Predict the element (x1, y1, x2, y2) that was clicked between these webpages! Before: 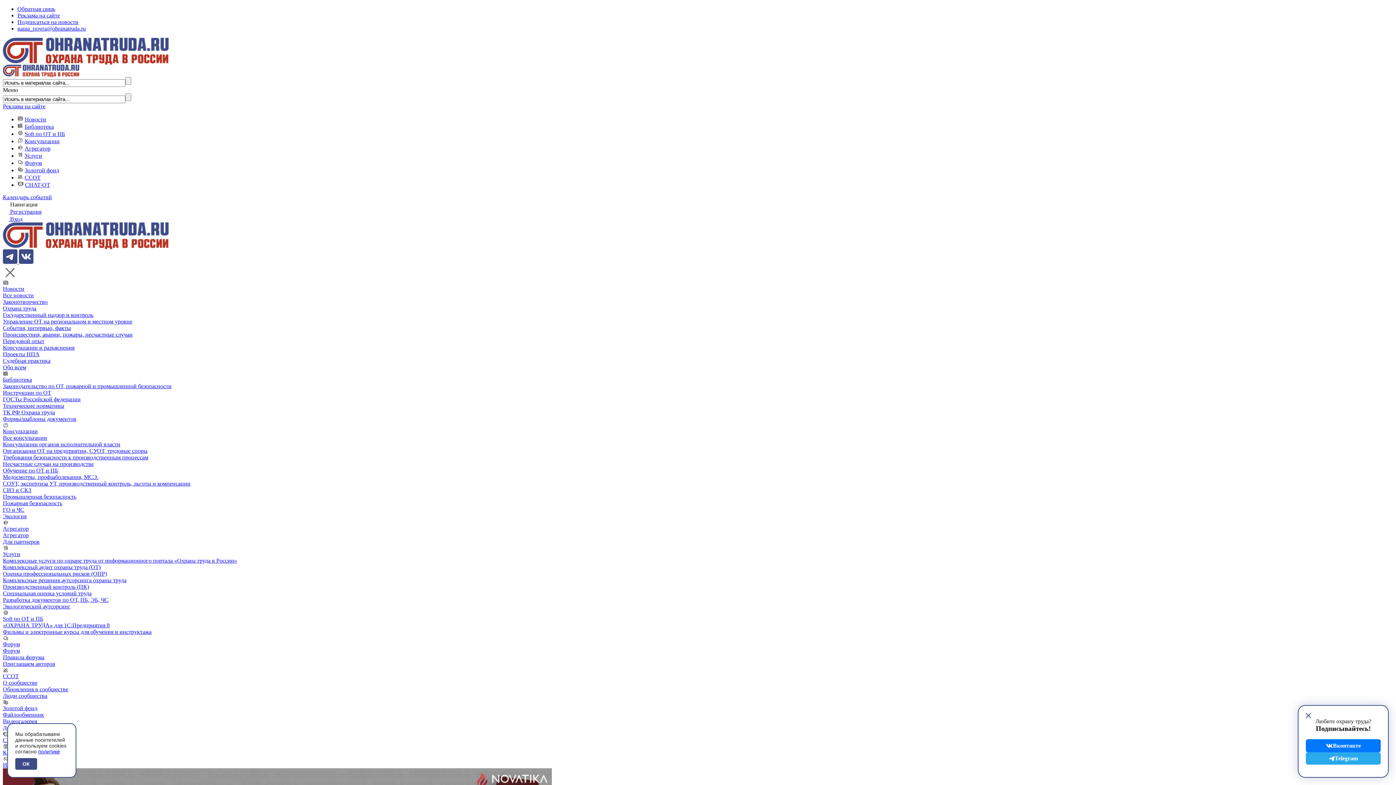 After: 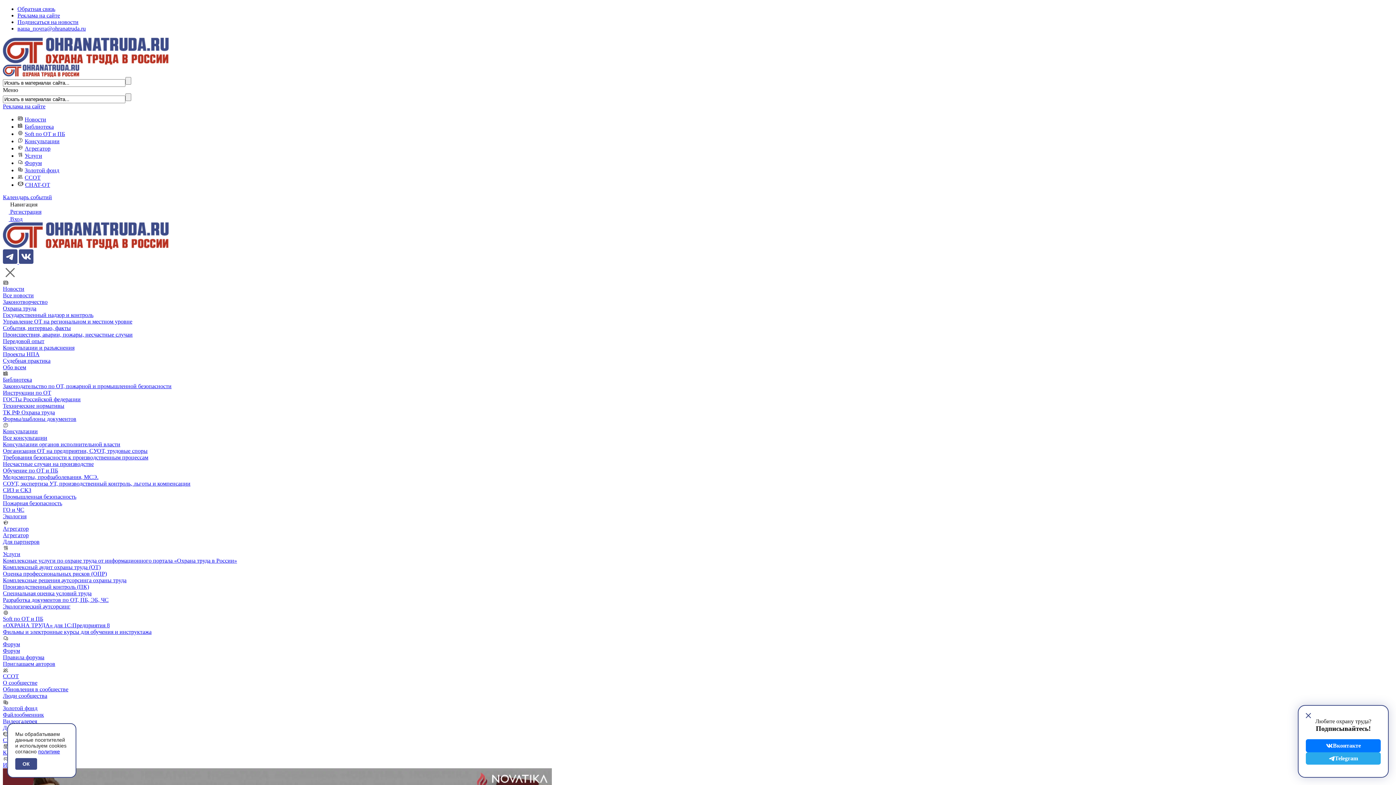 Action: label: Обо всем bbox: (2, 364, 26, 370)